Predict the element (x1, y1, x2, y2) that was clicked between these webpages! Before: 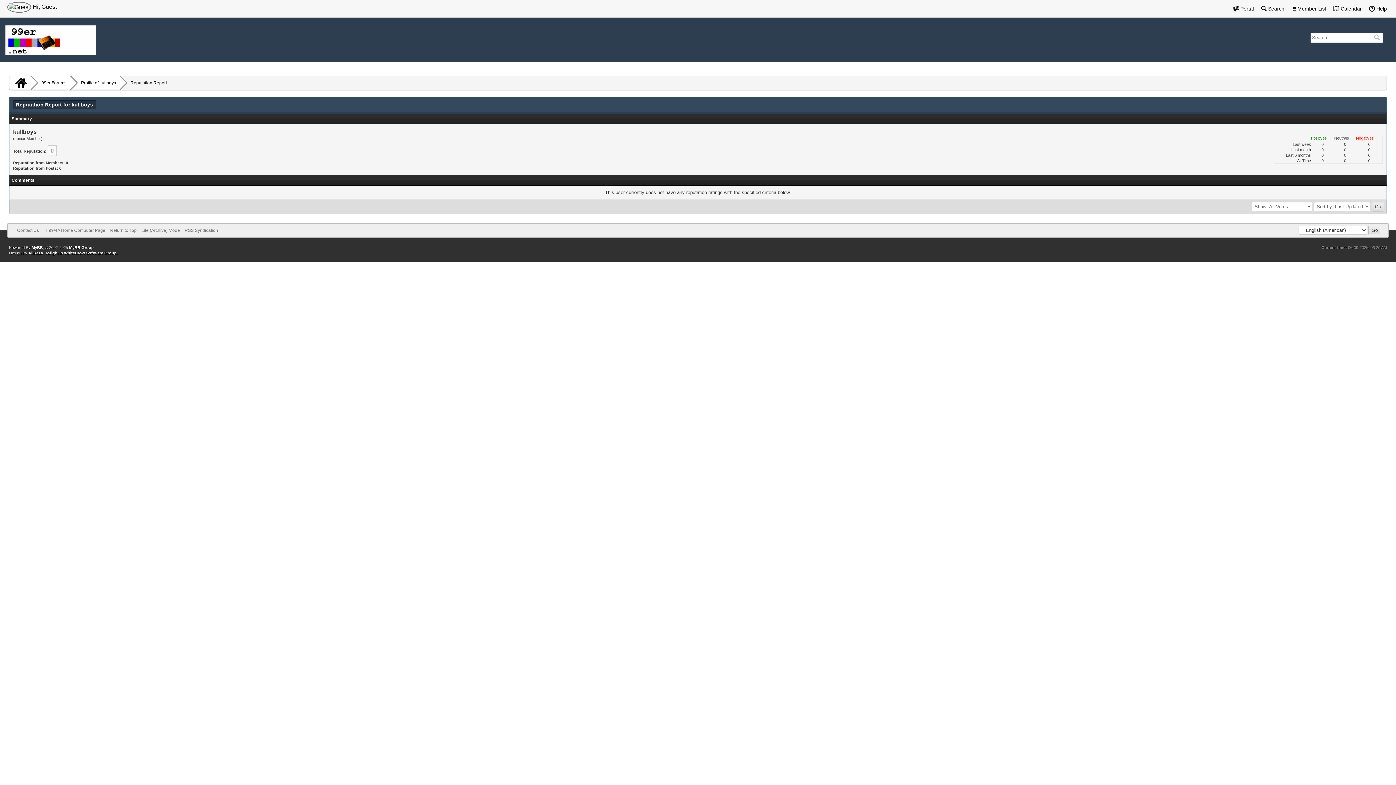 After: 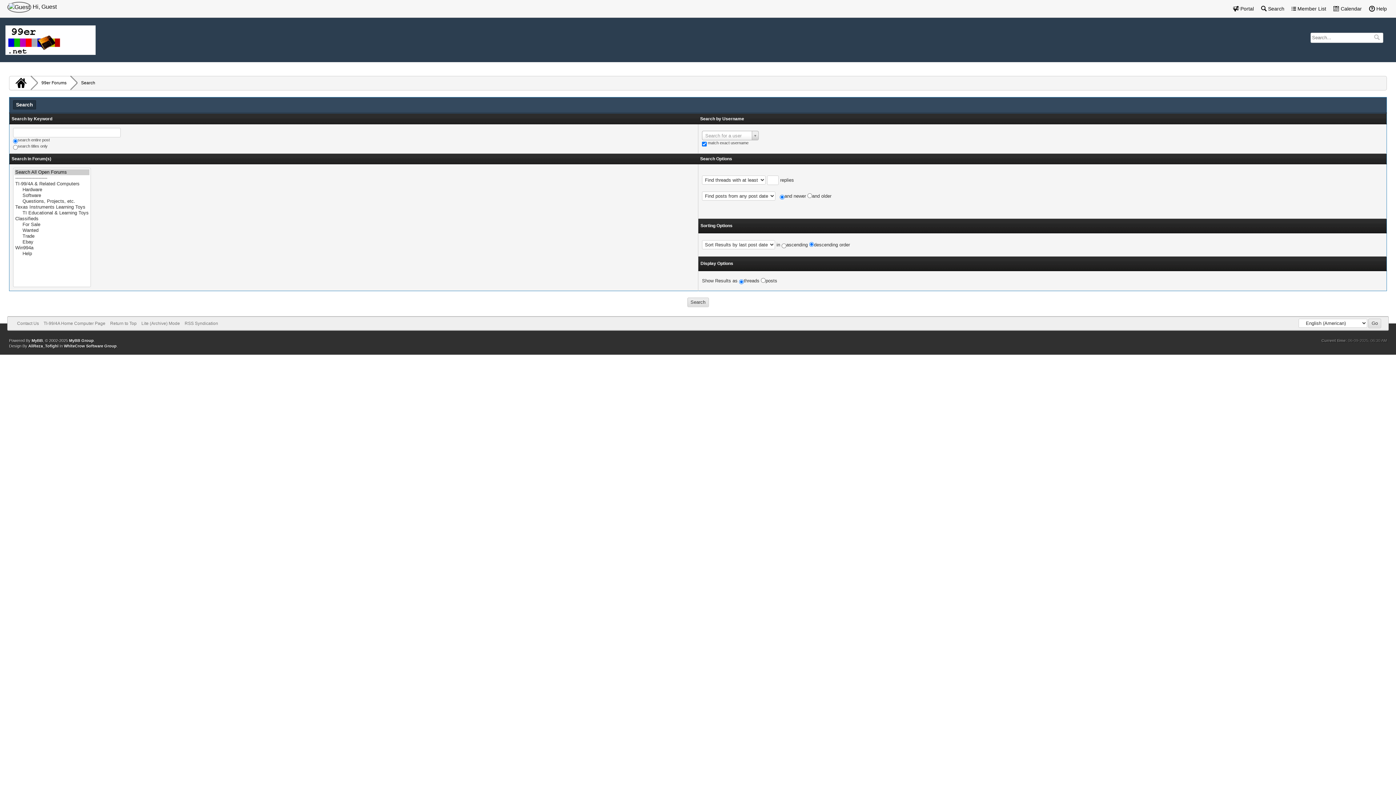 Action: bbox: (1257, 0, 1288, 17) label:  Search